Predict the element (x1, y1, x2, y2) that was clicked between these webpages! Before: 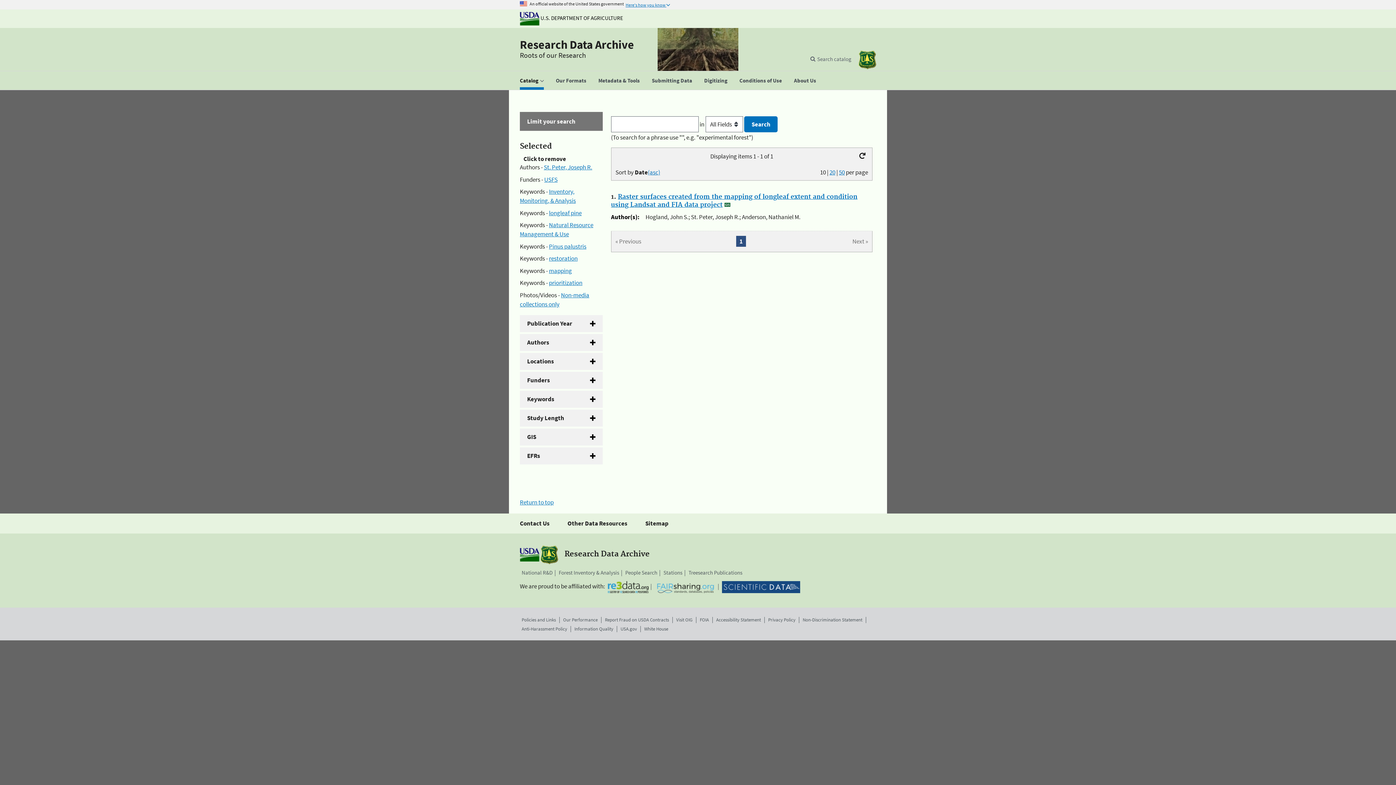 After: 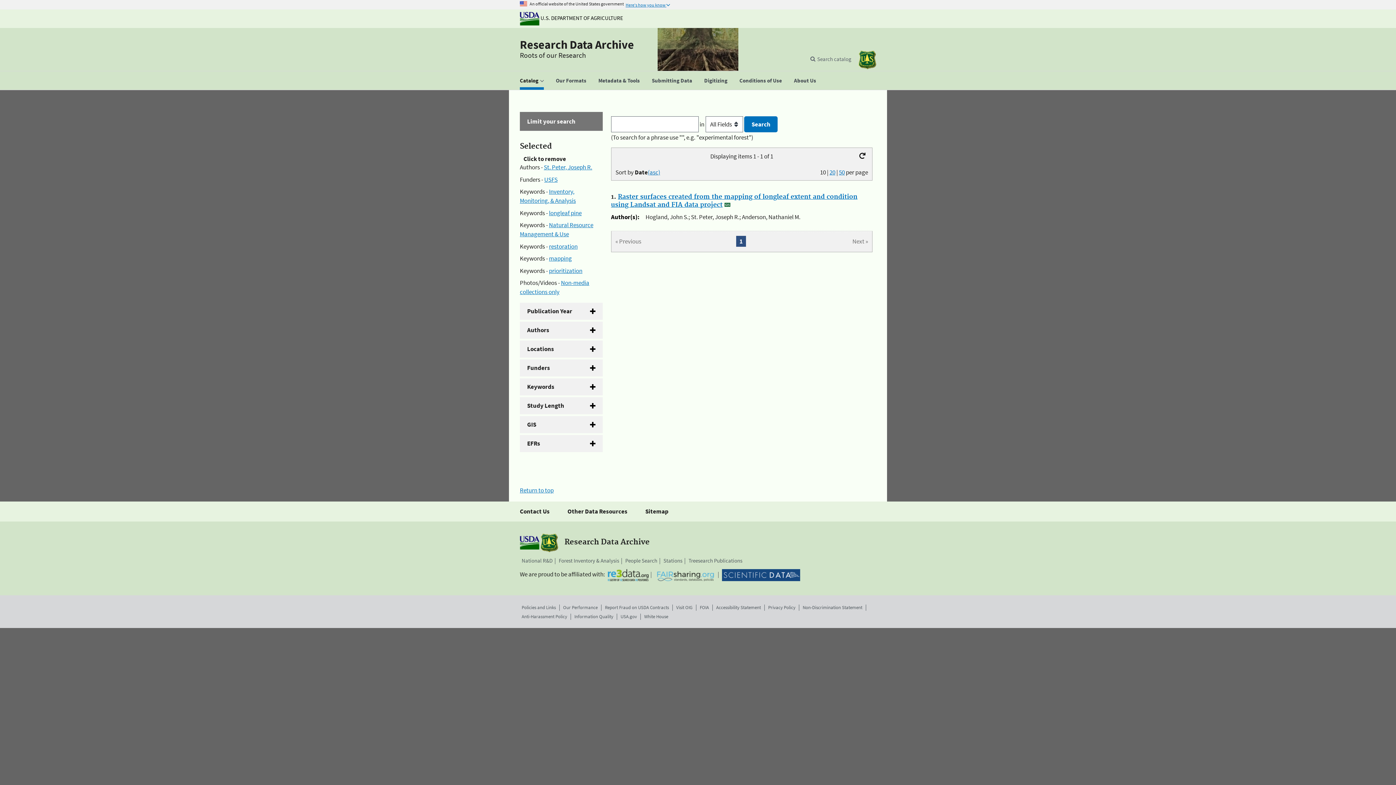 Action: label: Pinus palustris bbox: (549, 242, 586, 250)